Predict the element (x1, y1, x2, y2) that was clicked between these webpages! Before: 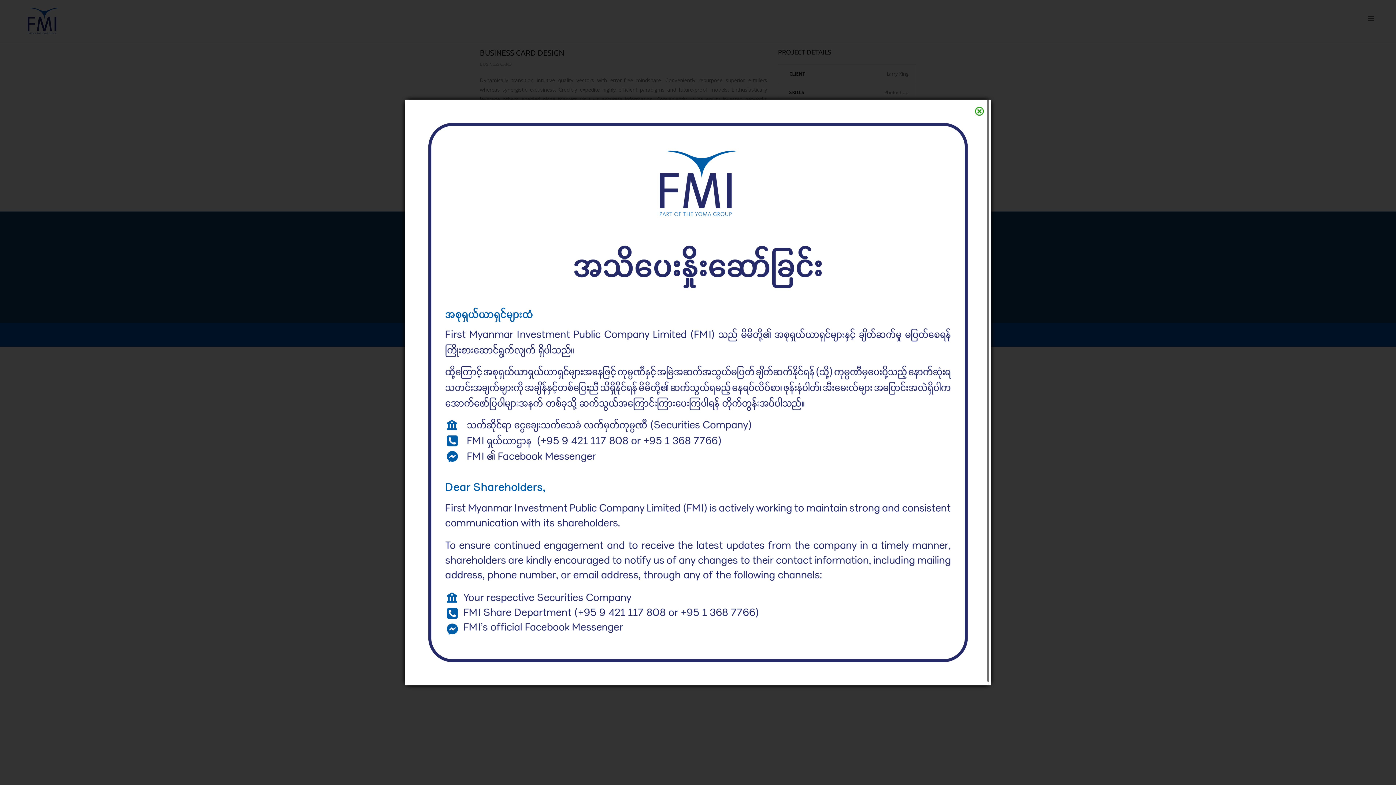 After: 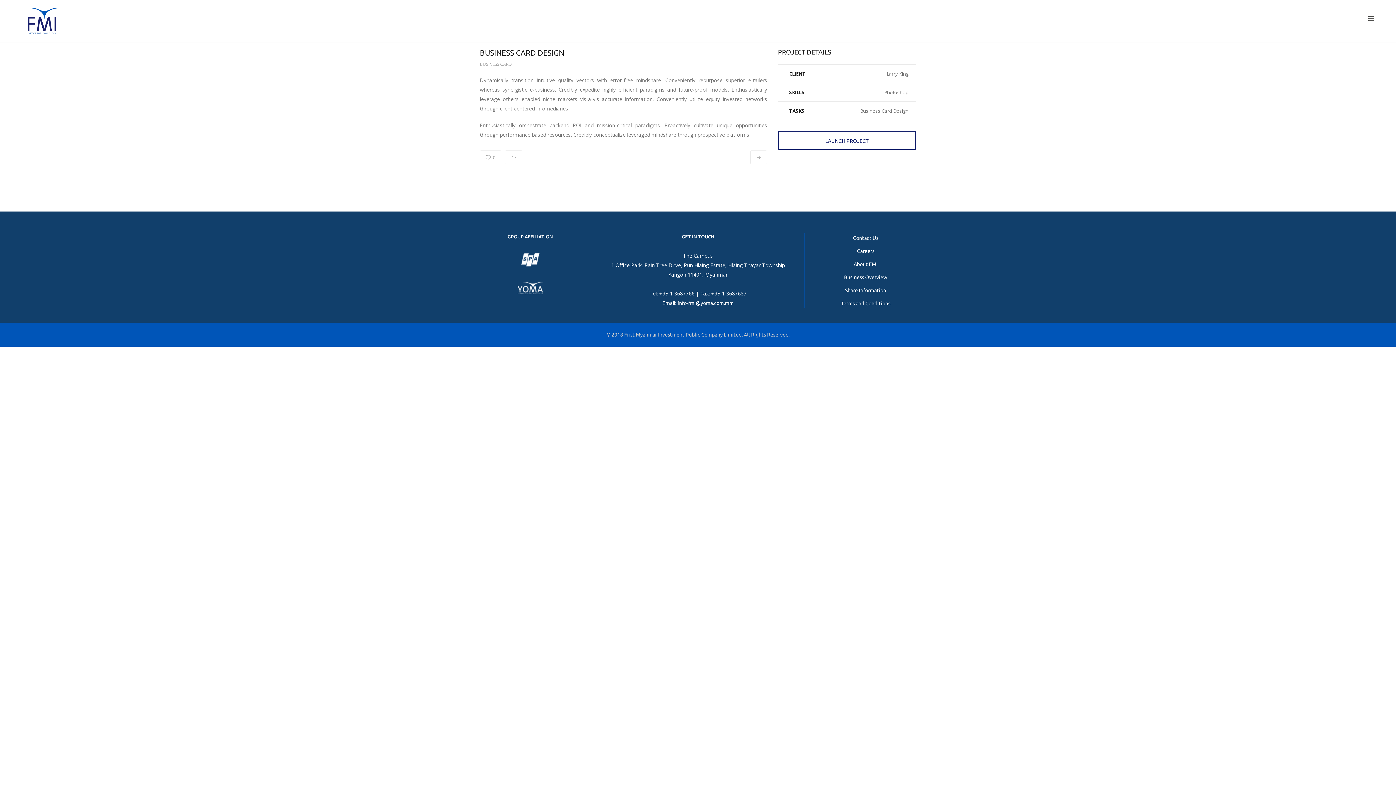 Action: label: Close bbox: (975, 106, 984, 115)